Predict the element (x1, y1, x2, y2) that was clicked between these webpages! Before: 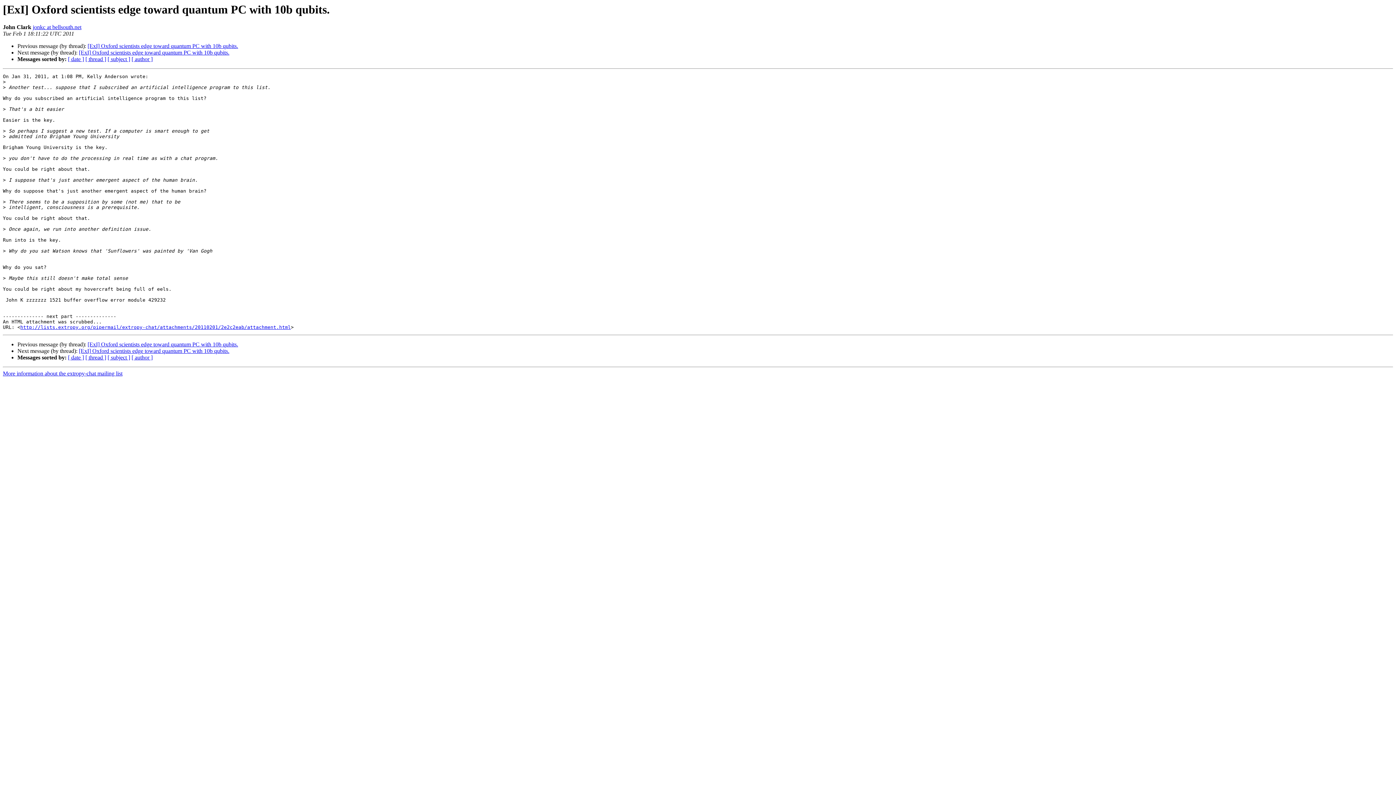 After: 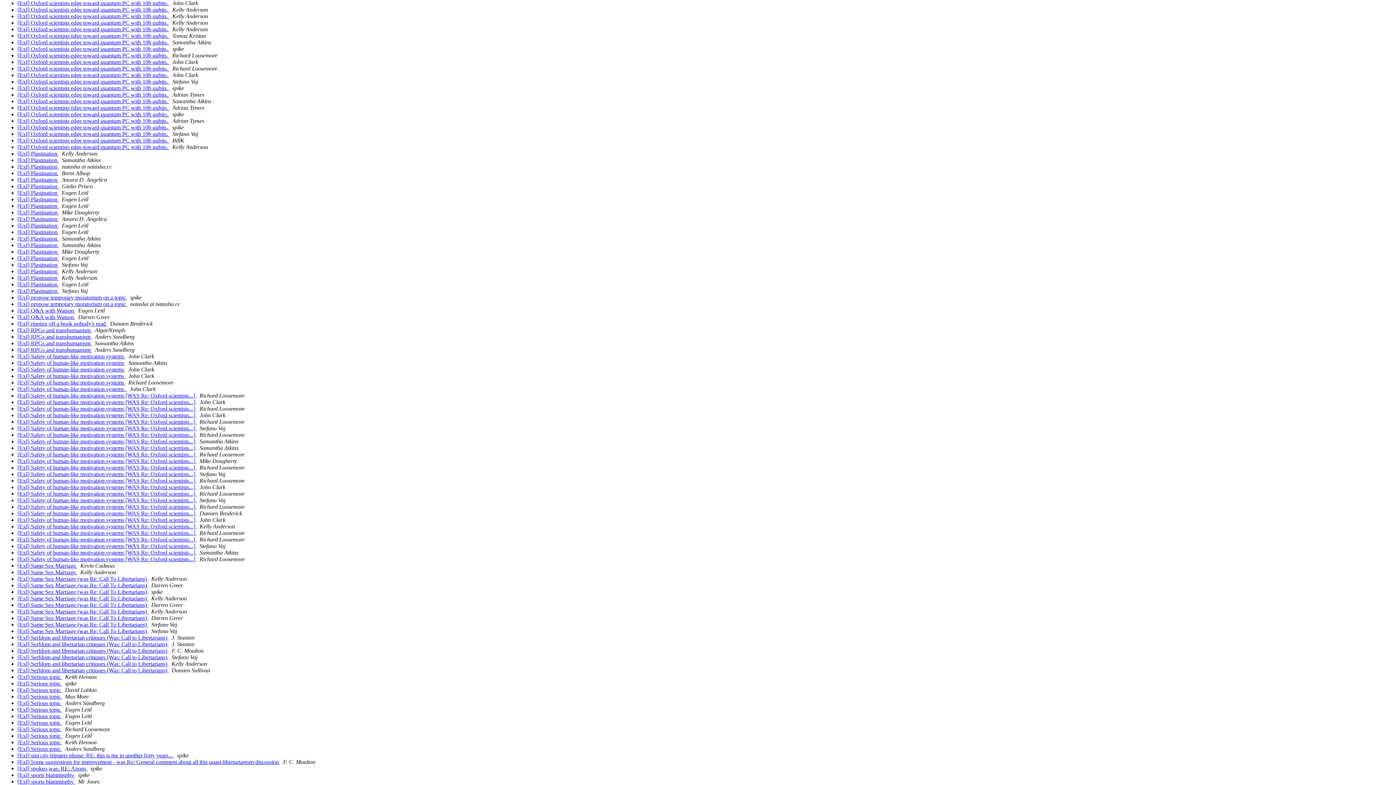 Action: bbox: (107, 354, 130, 360) label: [ subject ]